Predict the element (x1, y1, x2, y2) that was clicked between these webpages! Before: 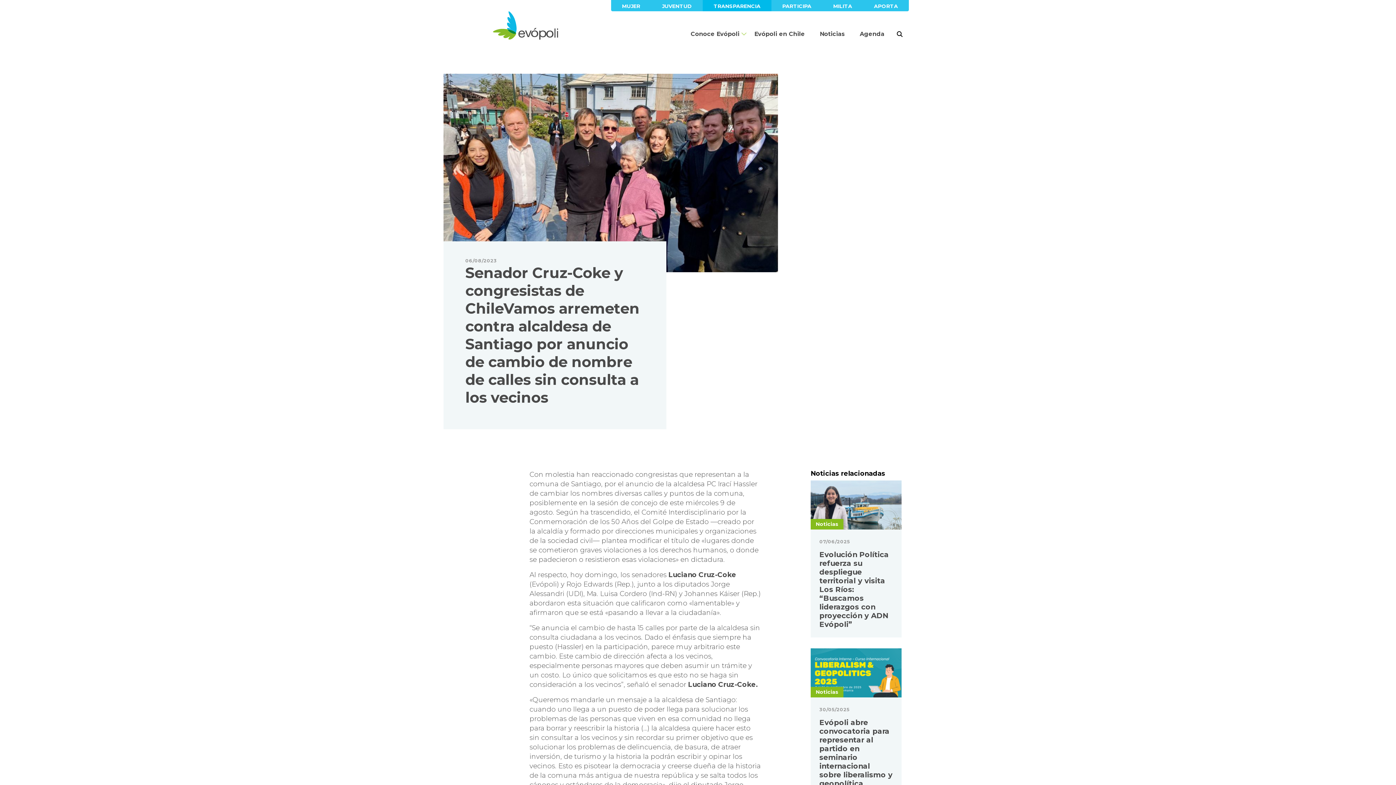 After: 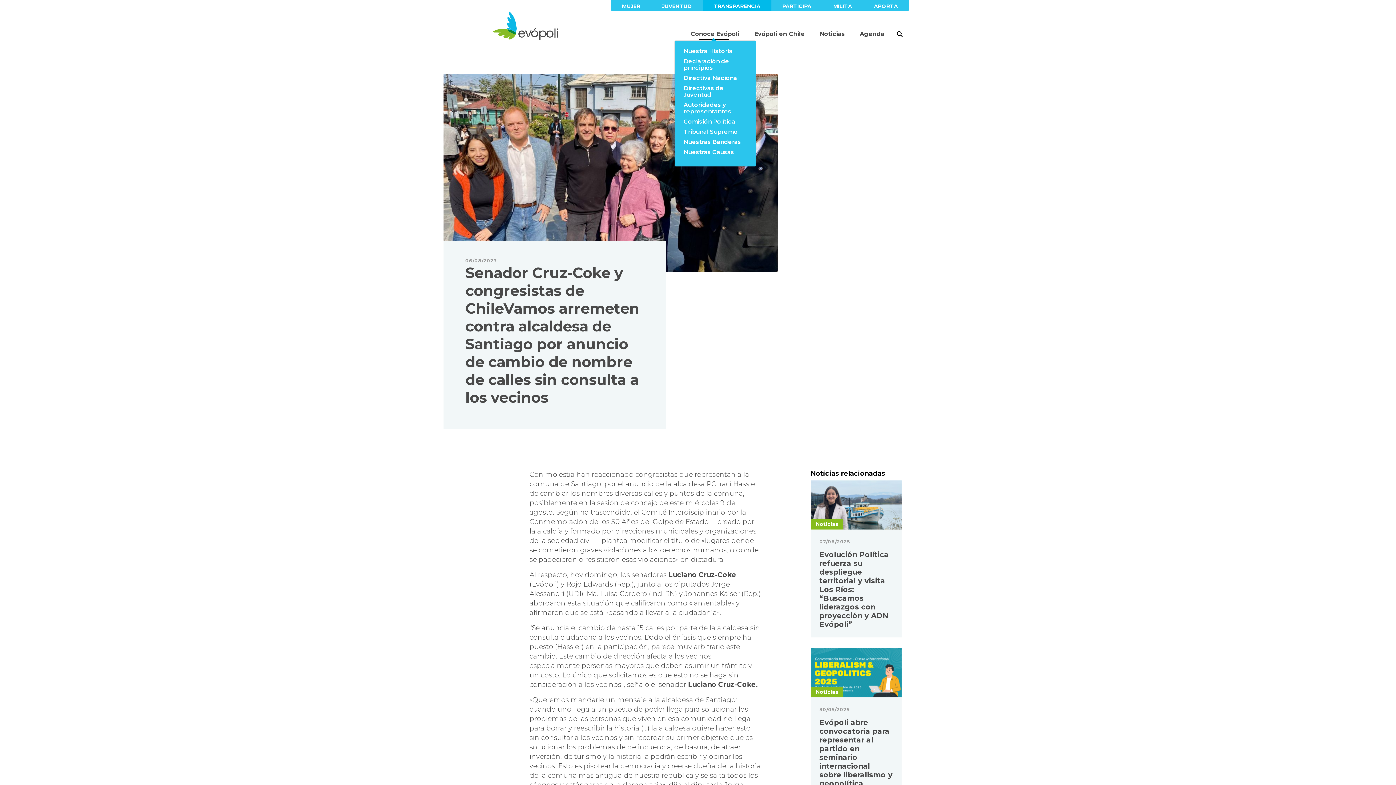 Action: label: Conoce Evópoli bbox: (688, 28, 742, 39)